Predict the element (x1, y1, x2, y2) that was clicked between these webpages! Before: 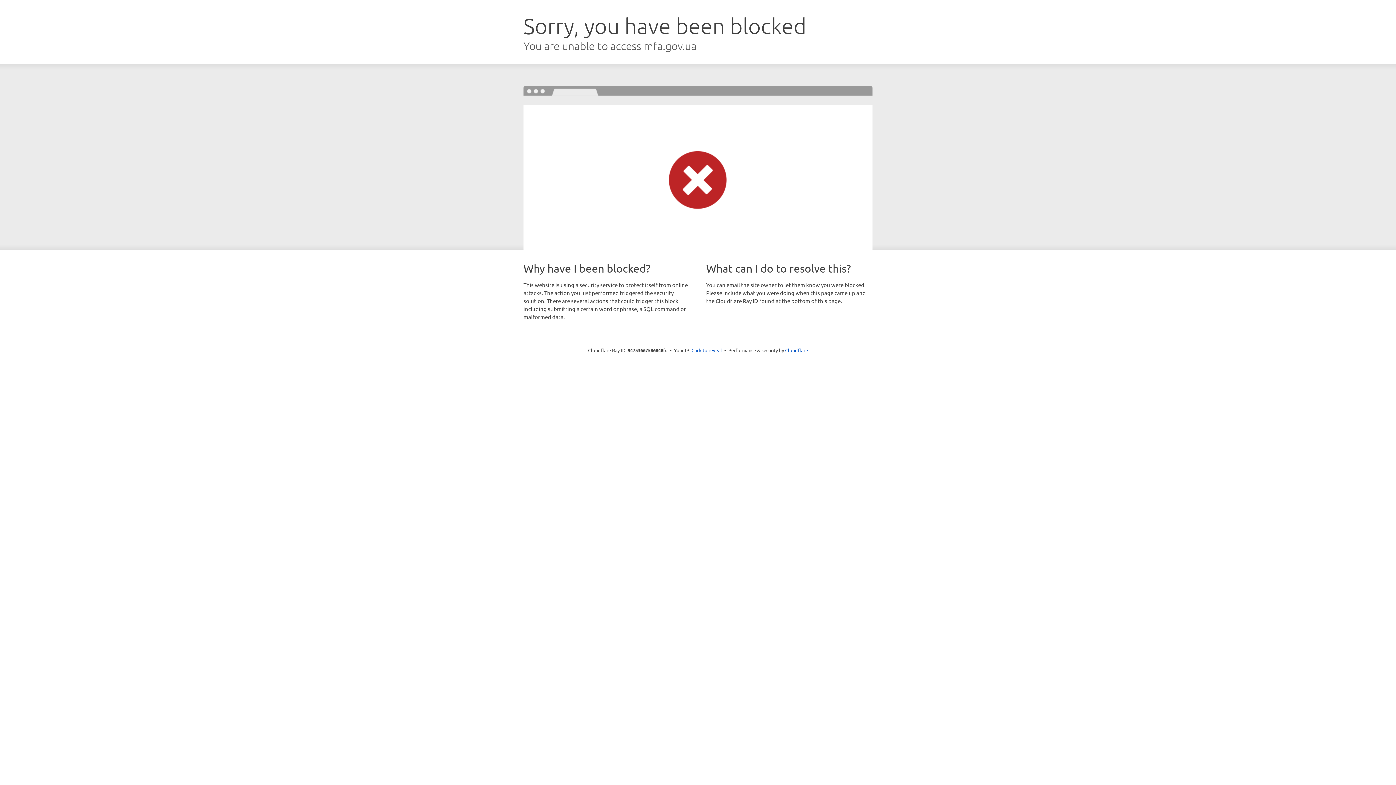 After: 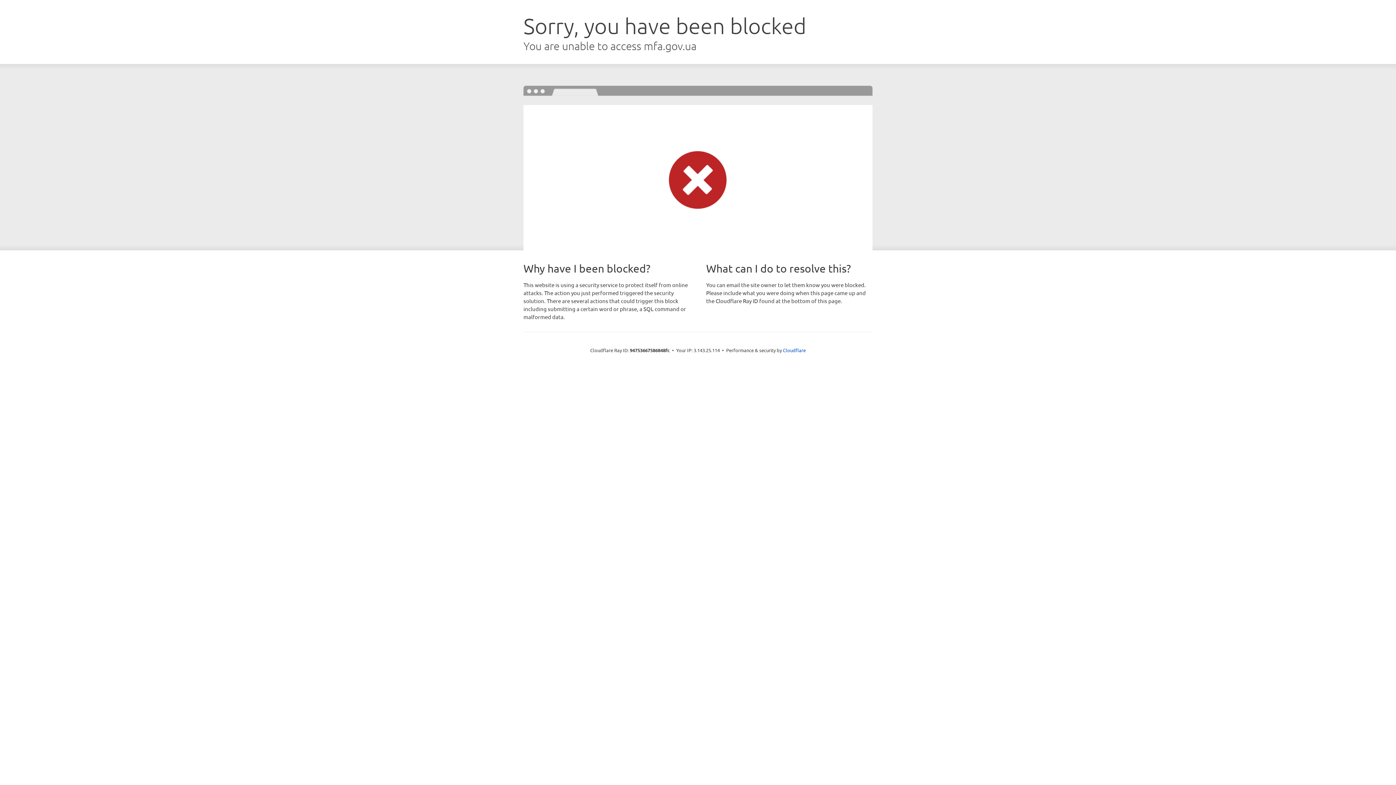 Action: label: Click to reveal bbox: (691, 346, 722, 353)